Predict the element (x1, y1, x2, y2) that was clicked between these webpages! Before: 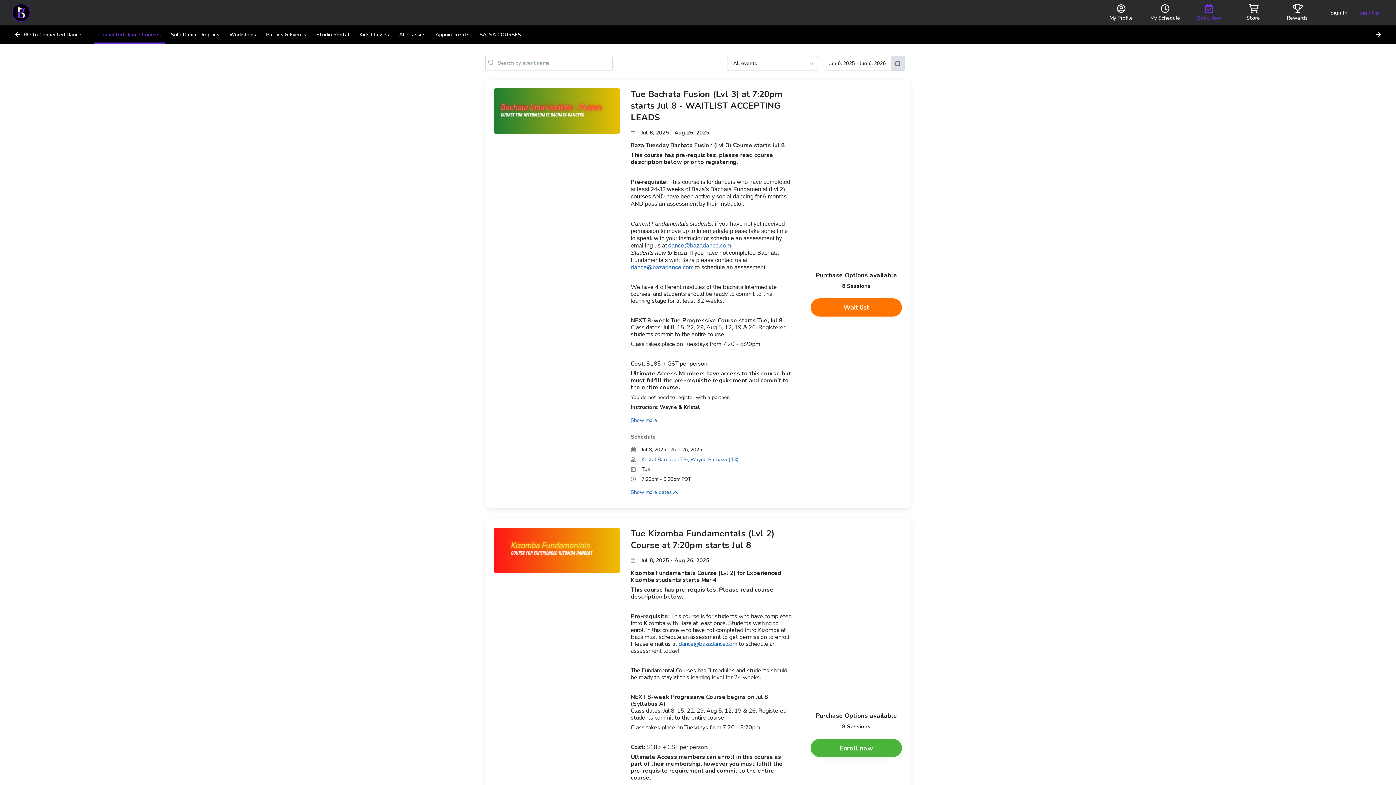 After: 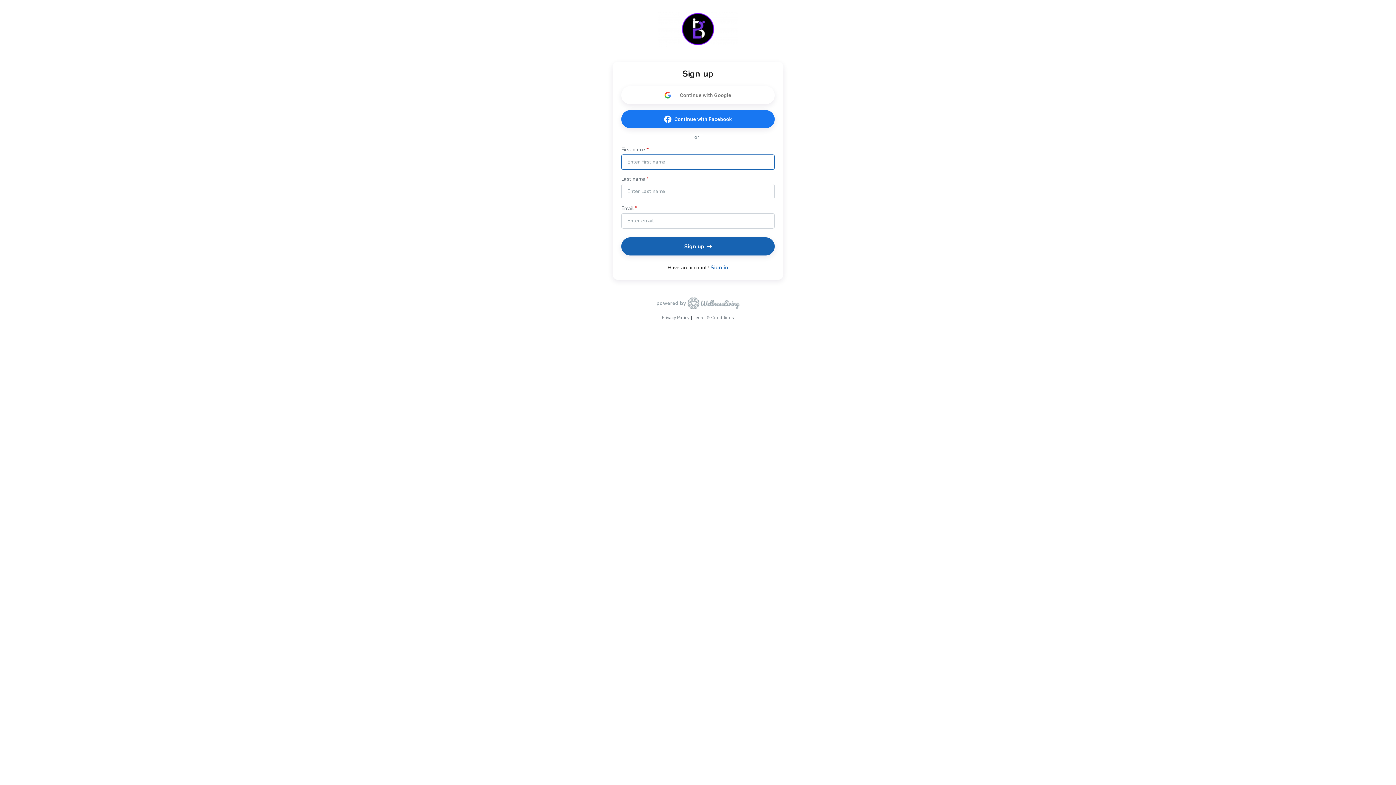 Action: label: Sign Up bbox: (1353, 6, 1385, 19)